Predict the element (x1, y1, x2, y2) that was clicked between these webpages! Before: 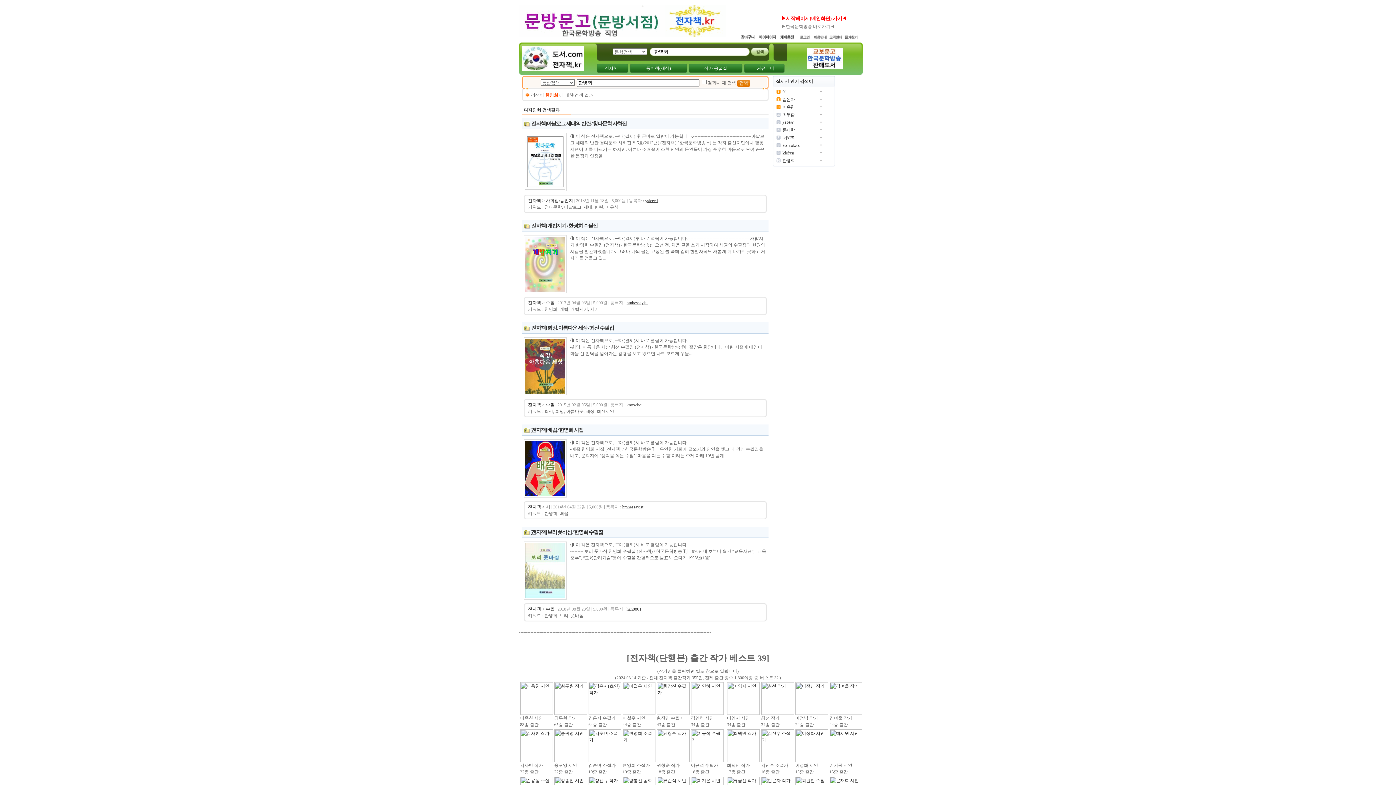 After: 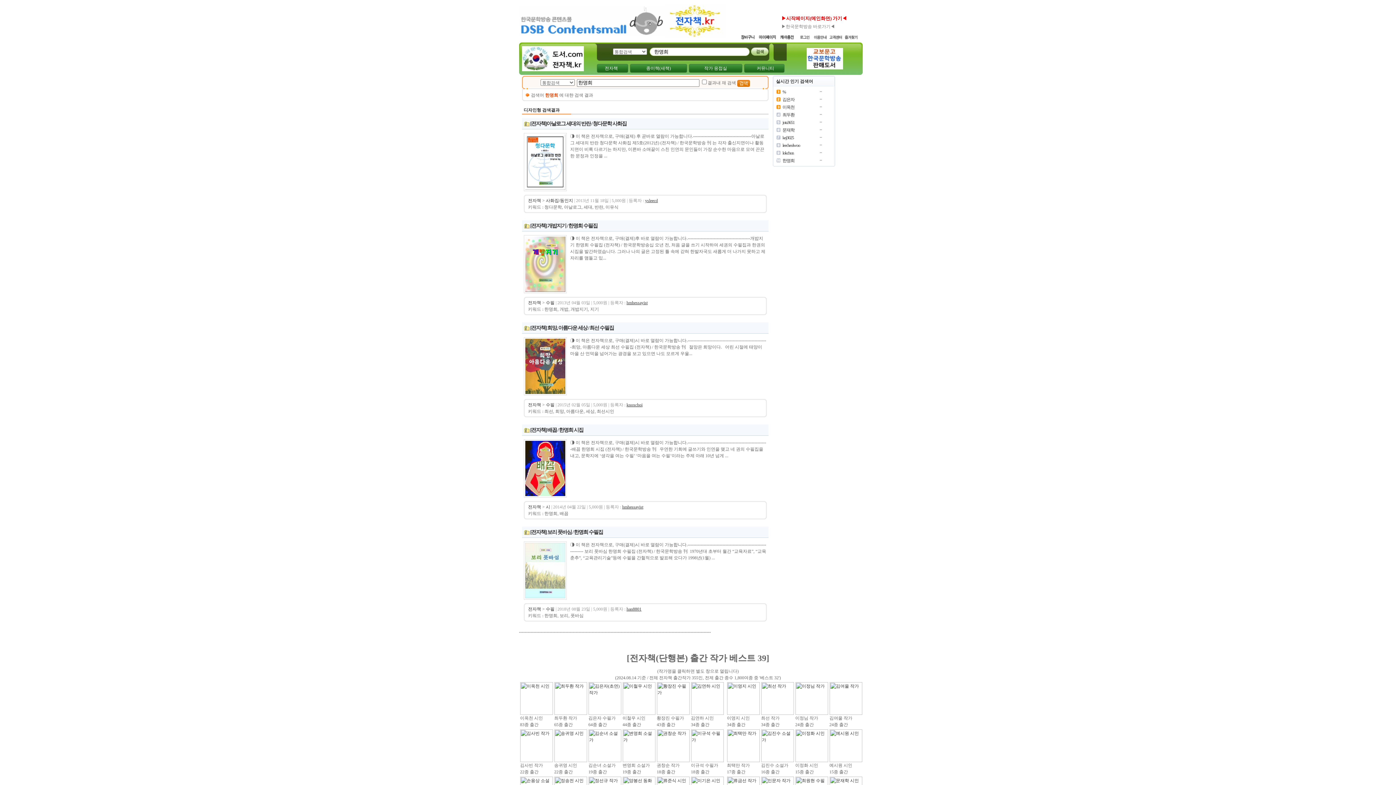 Action: bbox: (656, 758, 689, 763)